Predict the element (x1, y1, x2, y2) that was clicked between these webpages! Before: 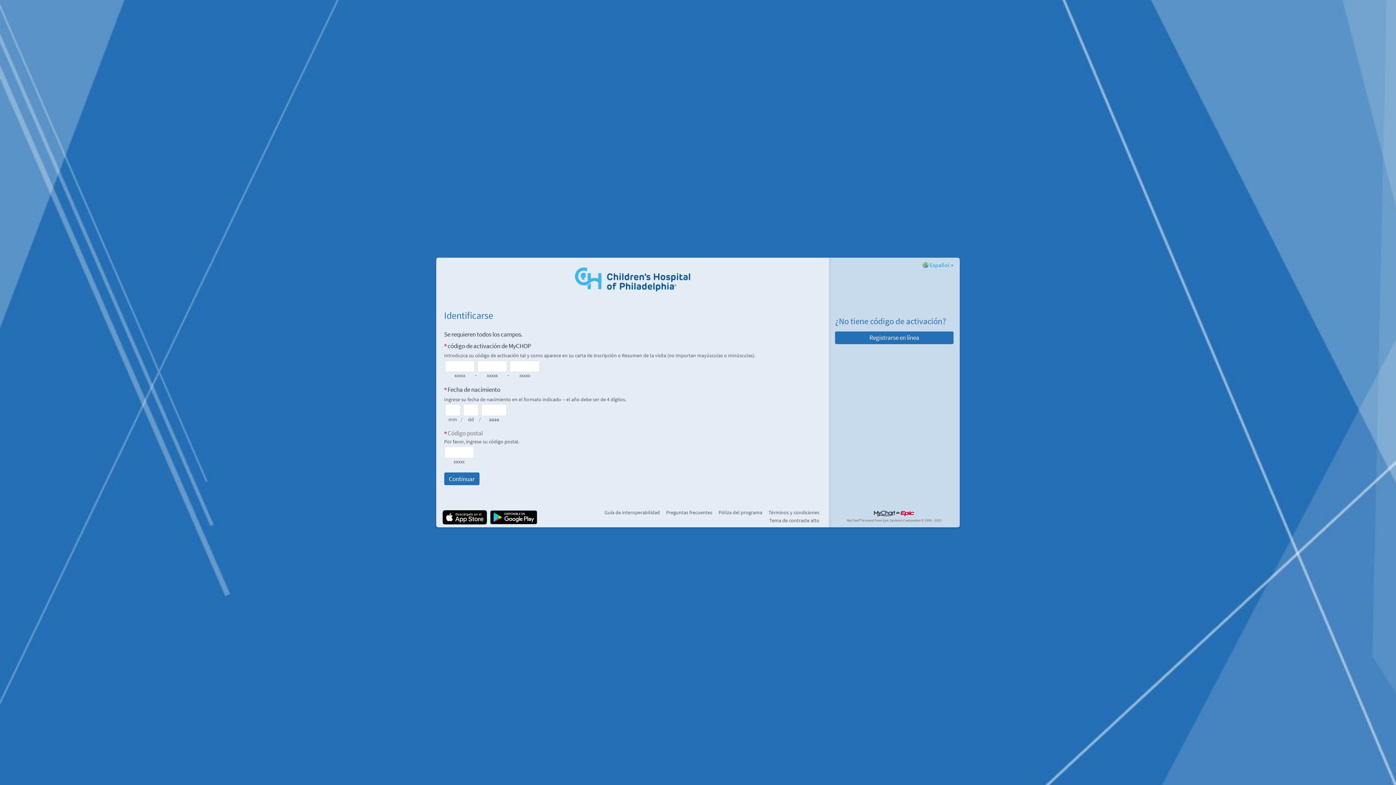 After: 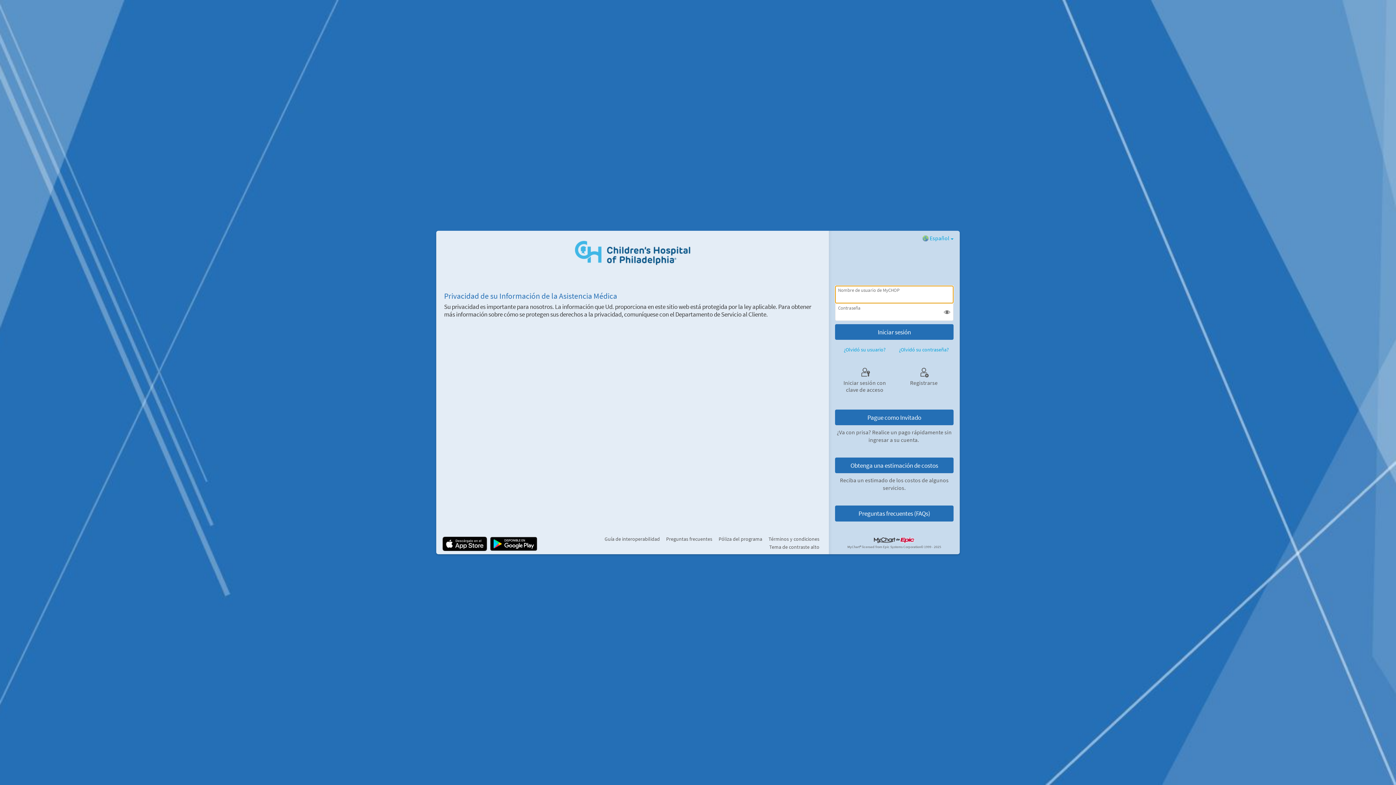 Action: label: Póliza del programa bbox: (718, 509, 762, 516)